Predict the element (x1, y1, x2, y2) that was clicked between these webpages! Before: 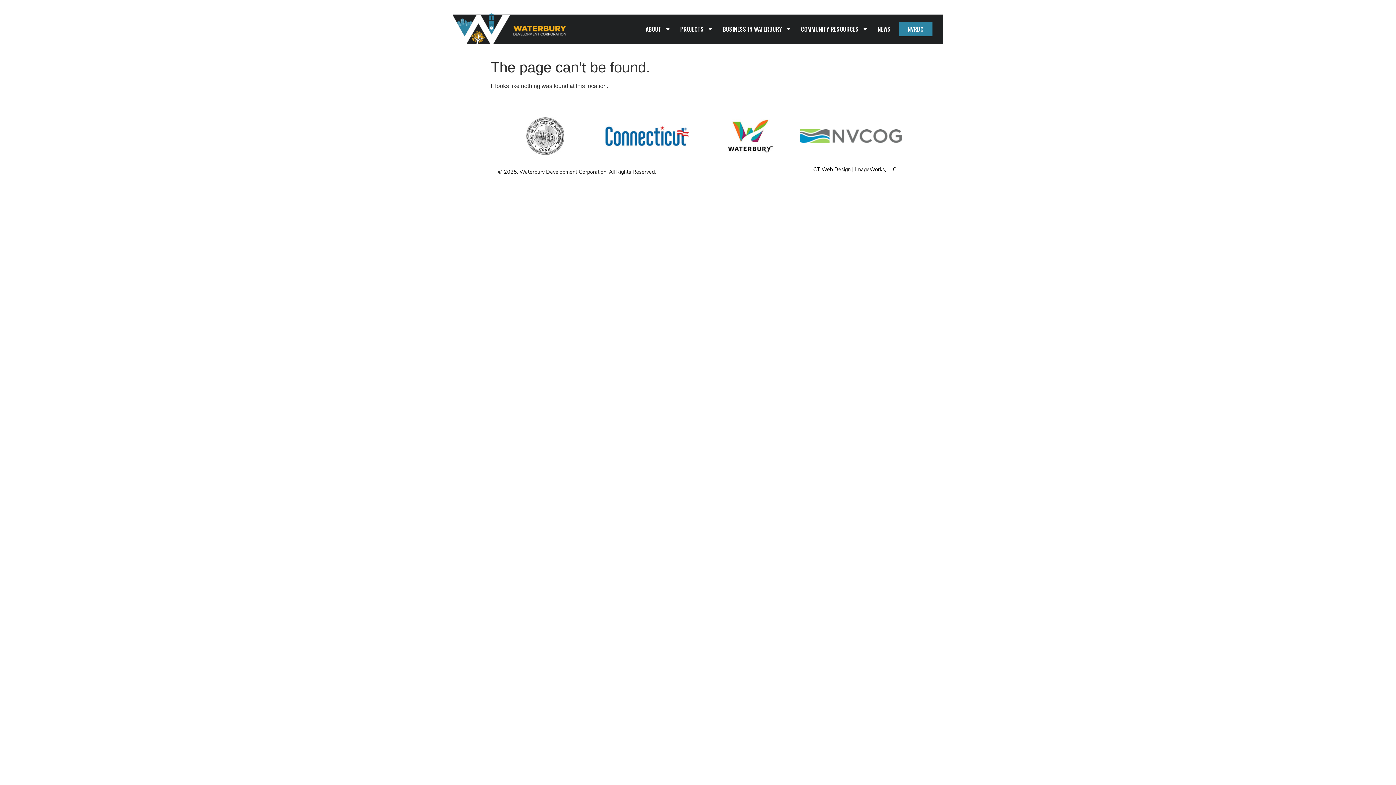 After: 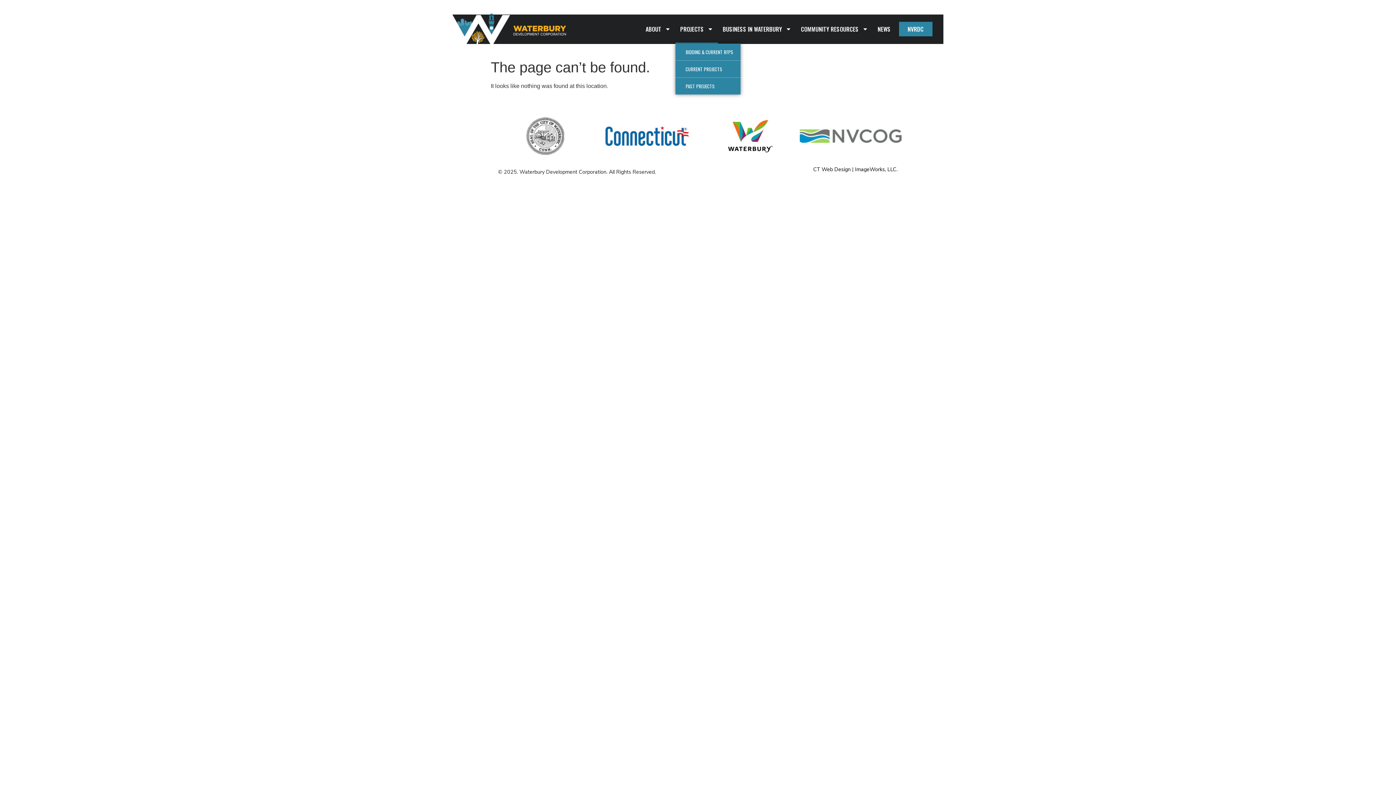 Action: label: PROJECTS bbox: (675, 14, 718, 43)